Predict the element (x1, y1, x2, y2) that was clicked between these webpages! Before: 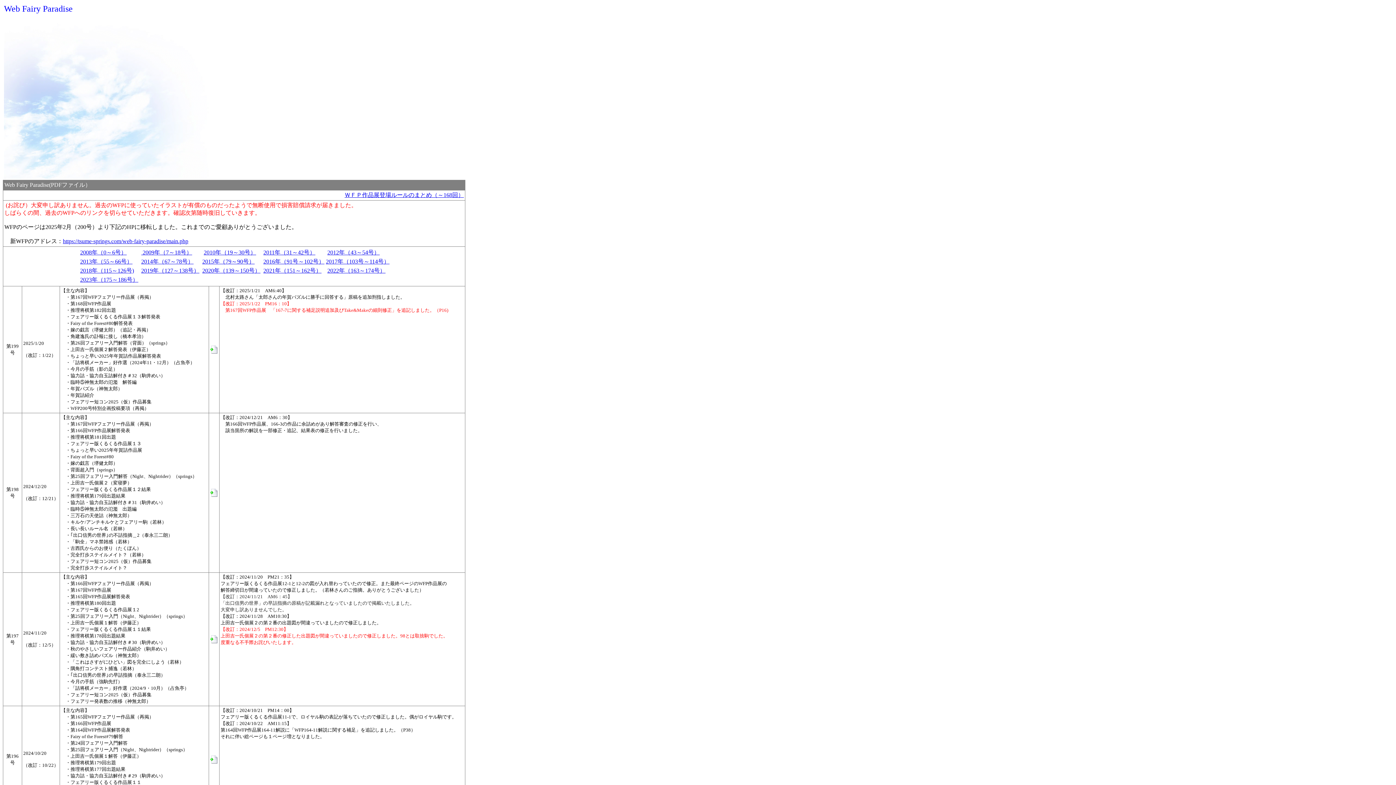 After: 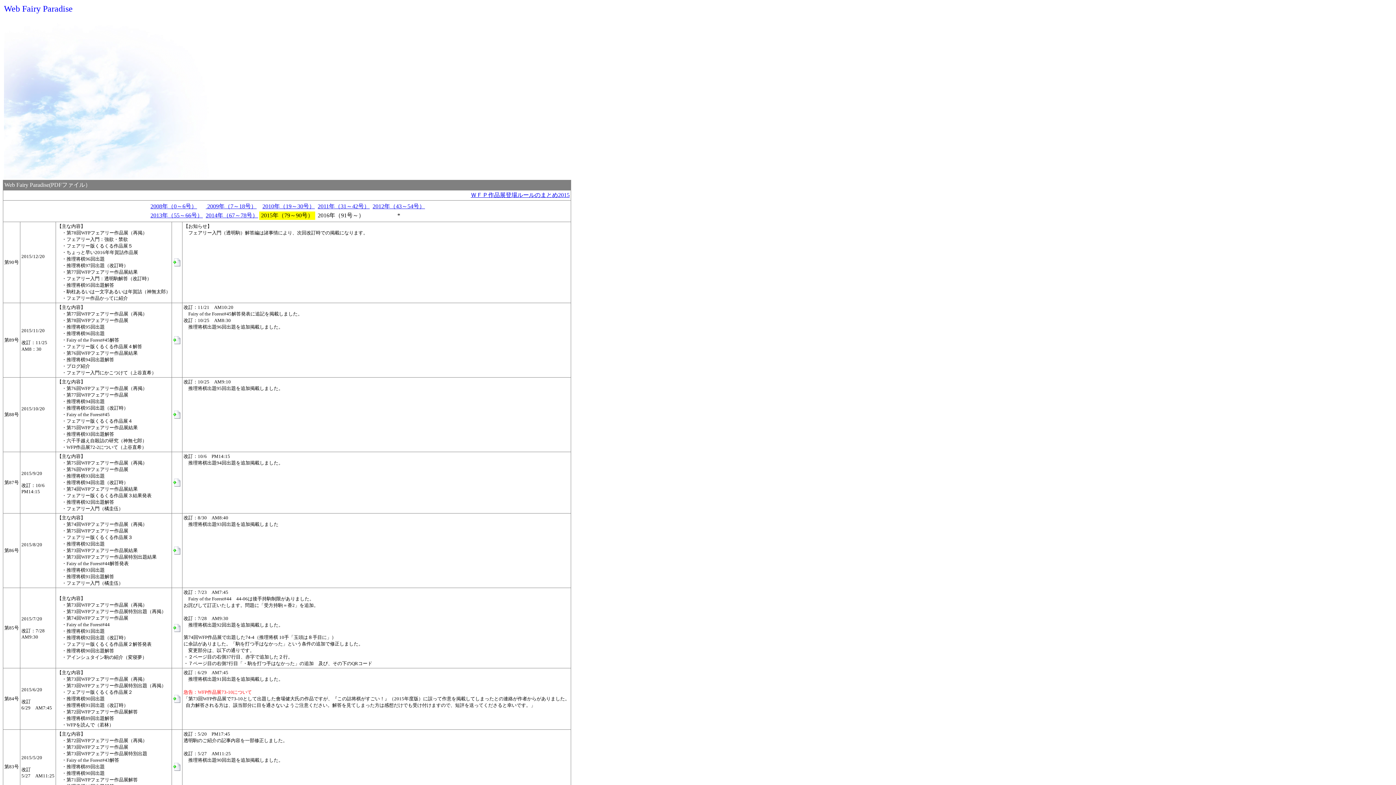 Action: bbox: (202, 258, 254, 264) label: 2015年（79～90号）